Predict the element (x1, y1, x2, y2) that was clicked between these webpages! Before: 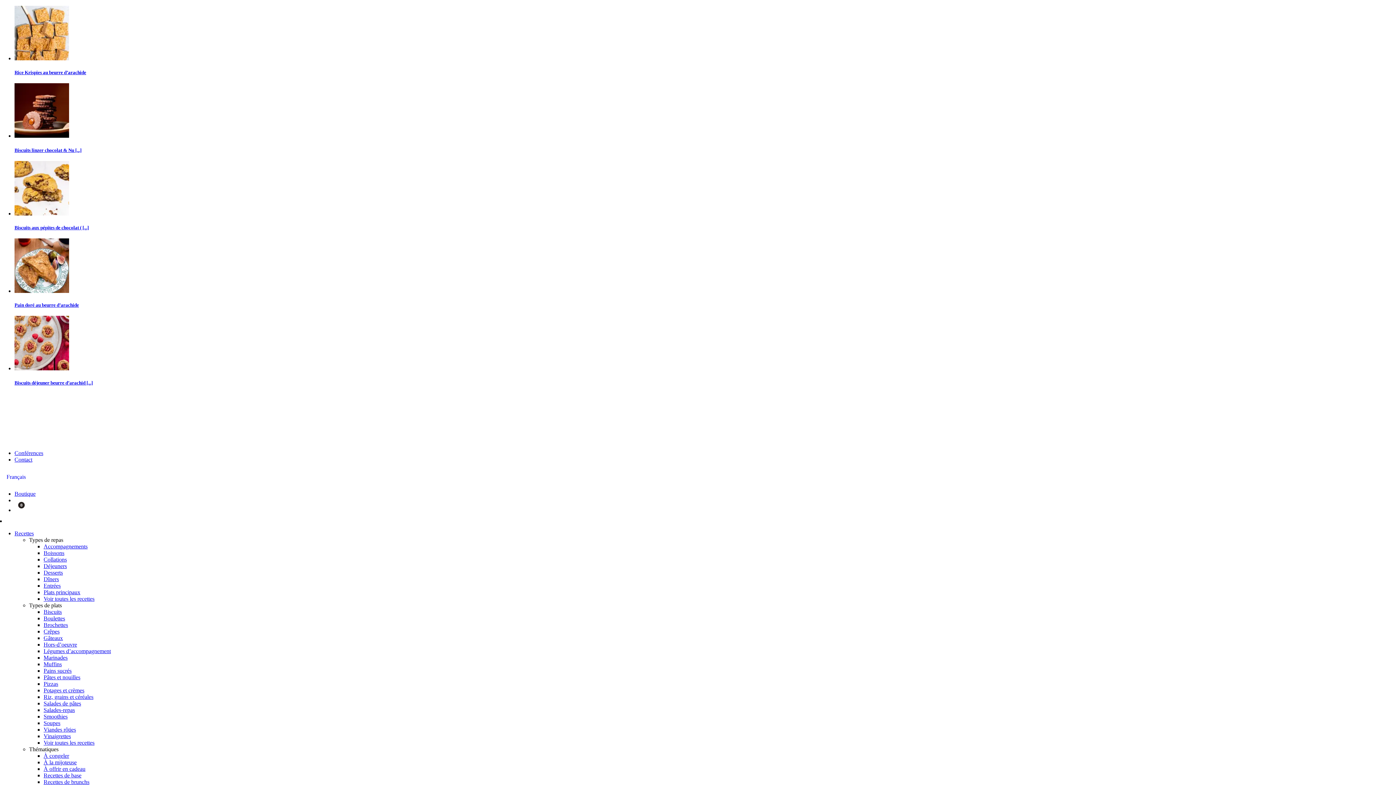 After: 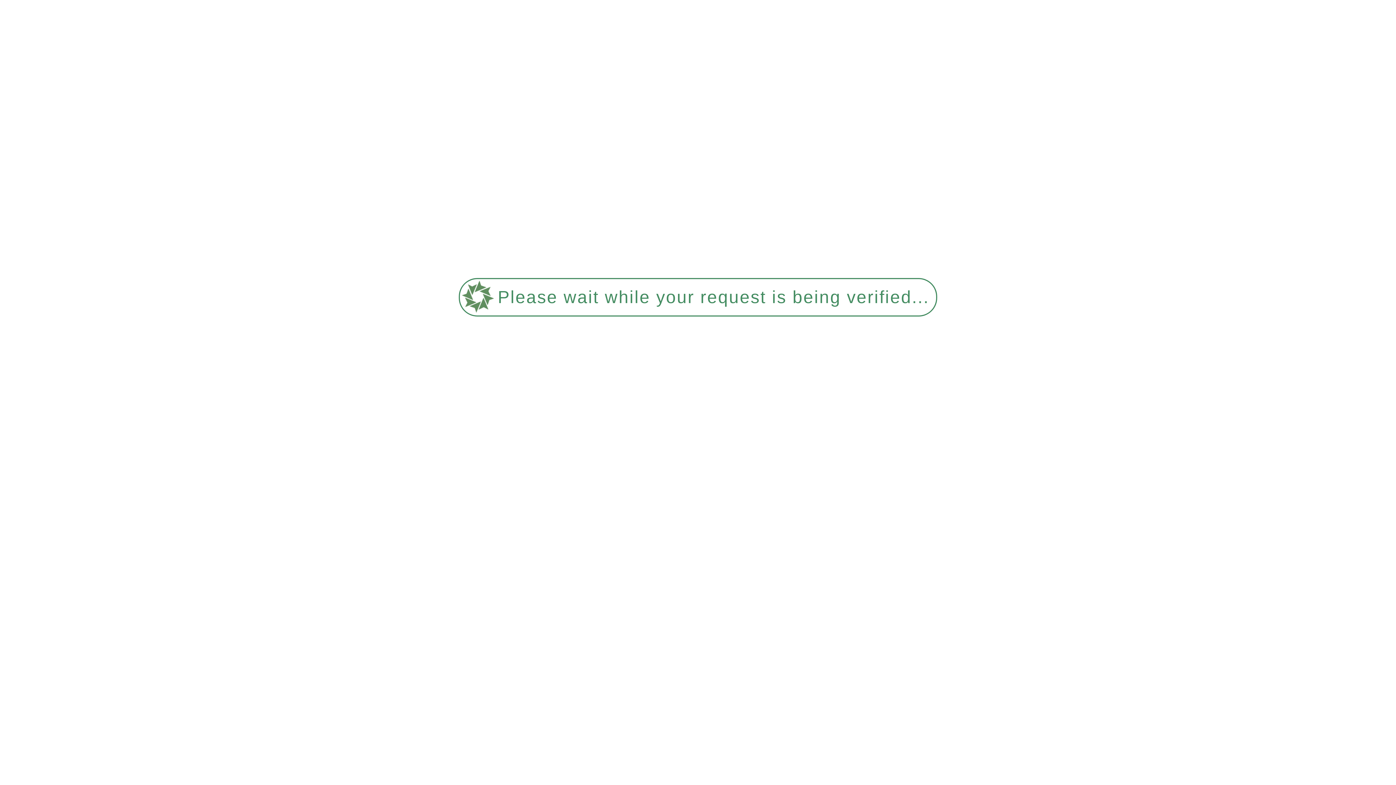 Action: bbox: (43, 694, 93, 700) label: Riz, grains et céréales